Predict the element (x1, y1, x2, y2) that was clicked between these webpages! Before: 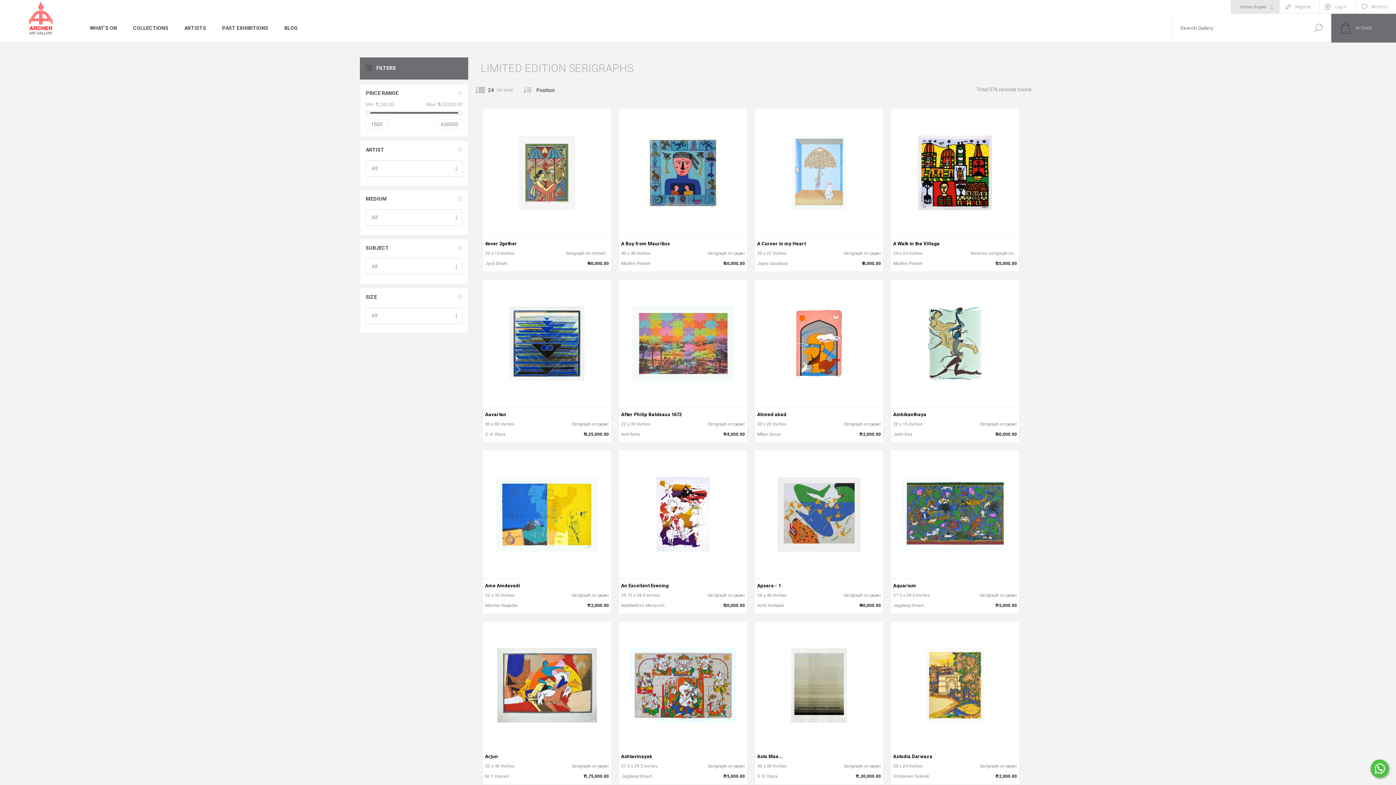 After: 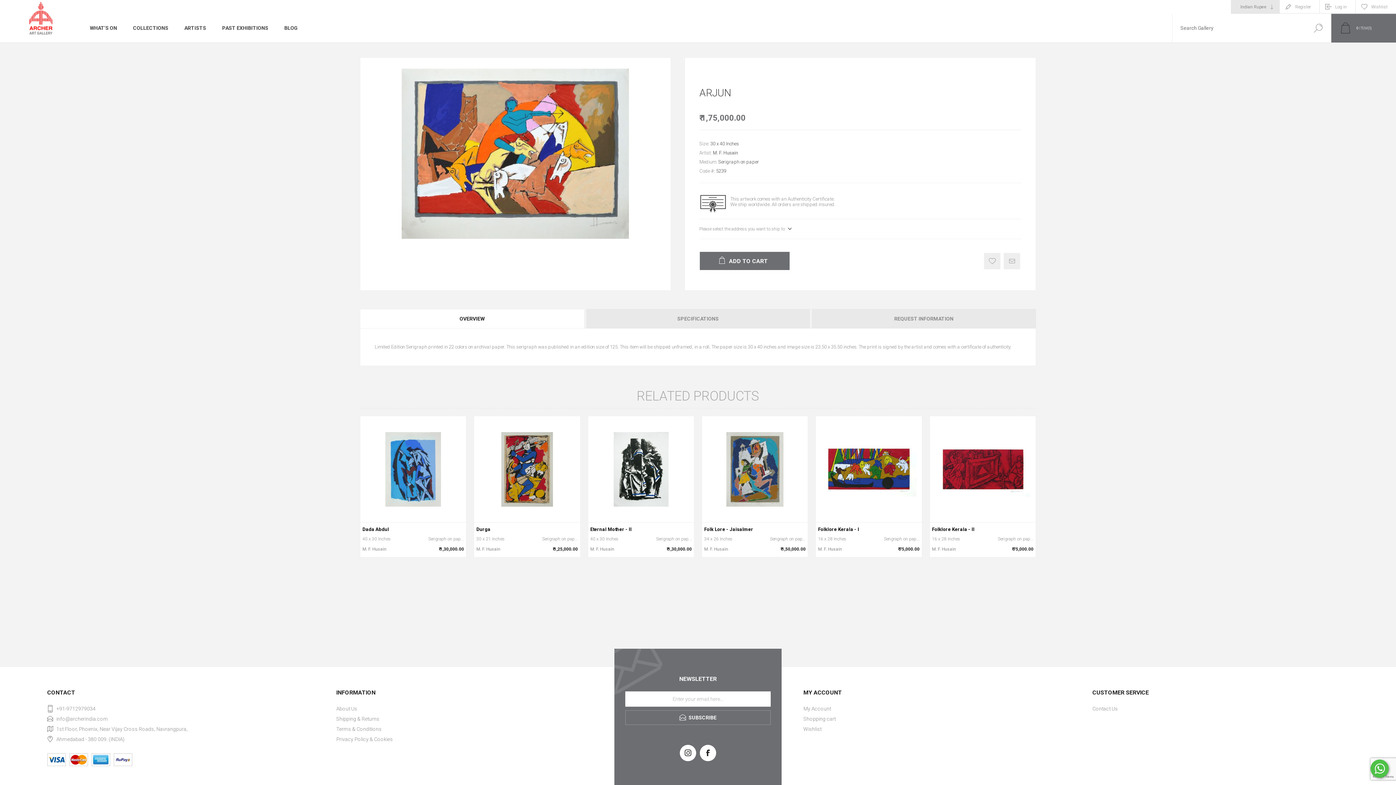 Action: bbox: (483, 621, 611, 784)